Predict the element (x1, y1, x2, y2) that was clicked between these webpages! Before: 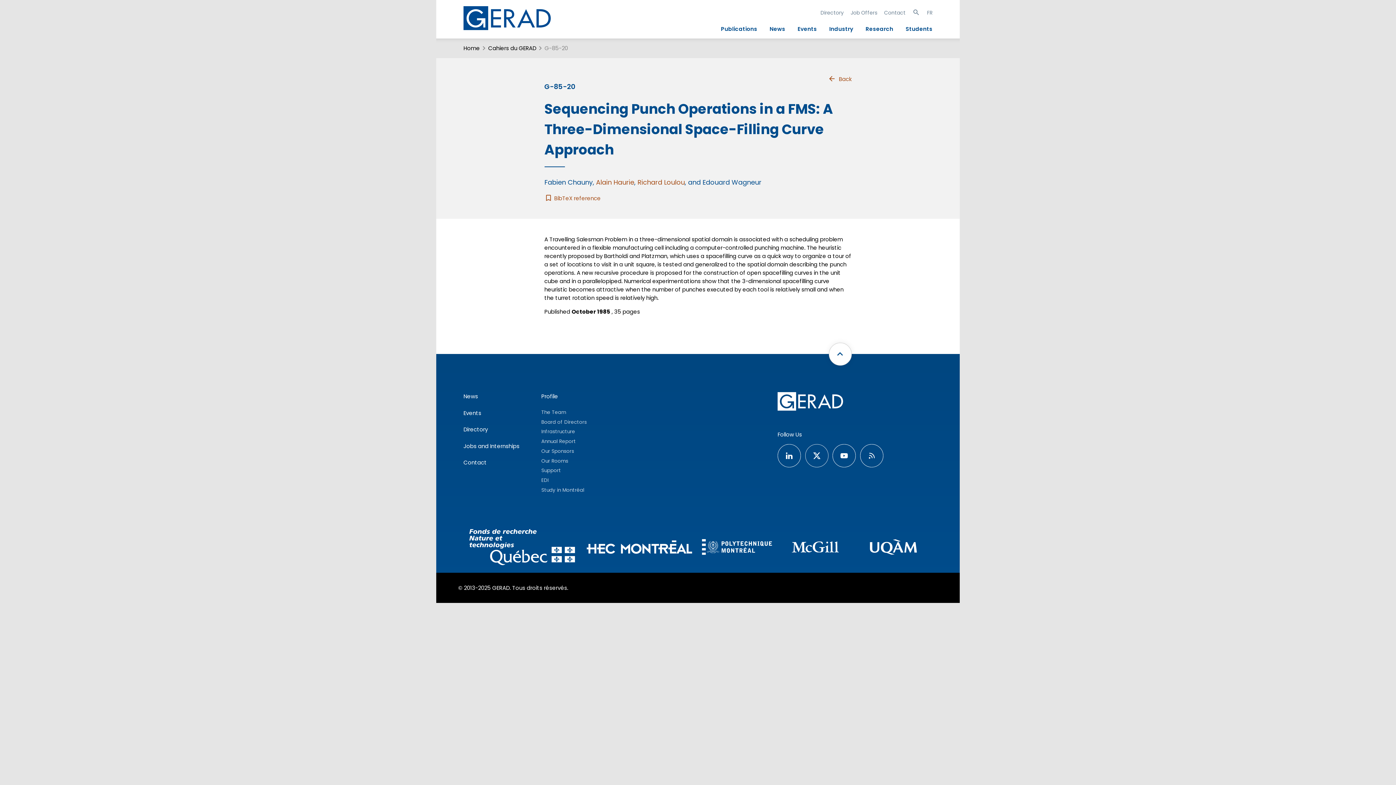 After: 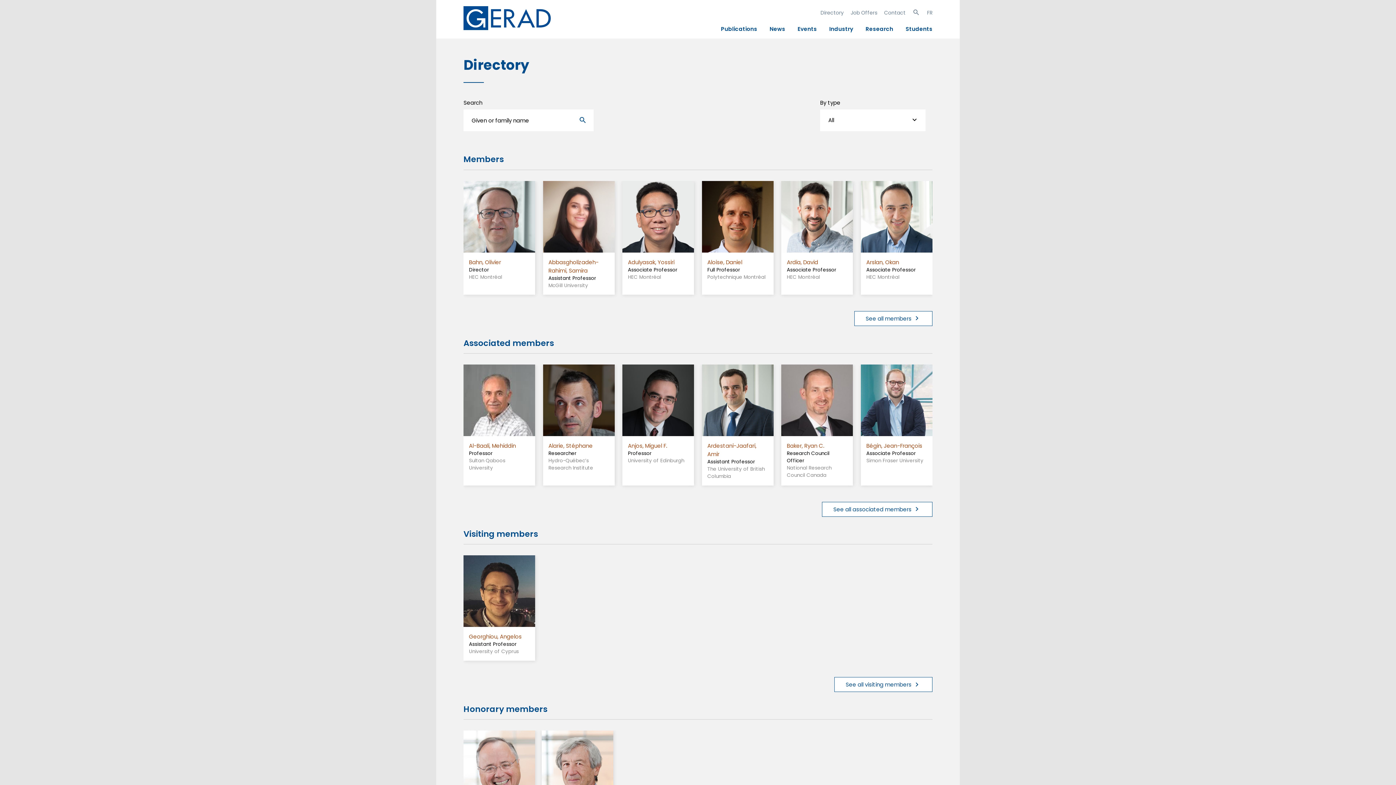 Action: bbox: (463, 425, 488, 433) label: Directory